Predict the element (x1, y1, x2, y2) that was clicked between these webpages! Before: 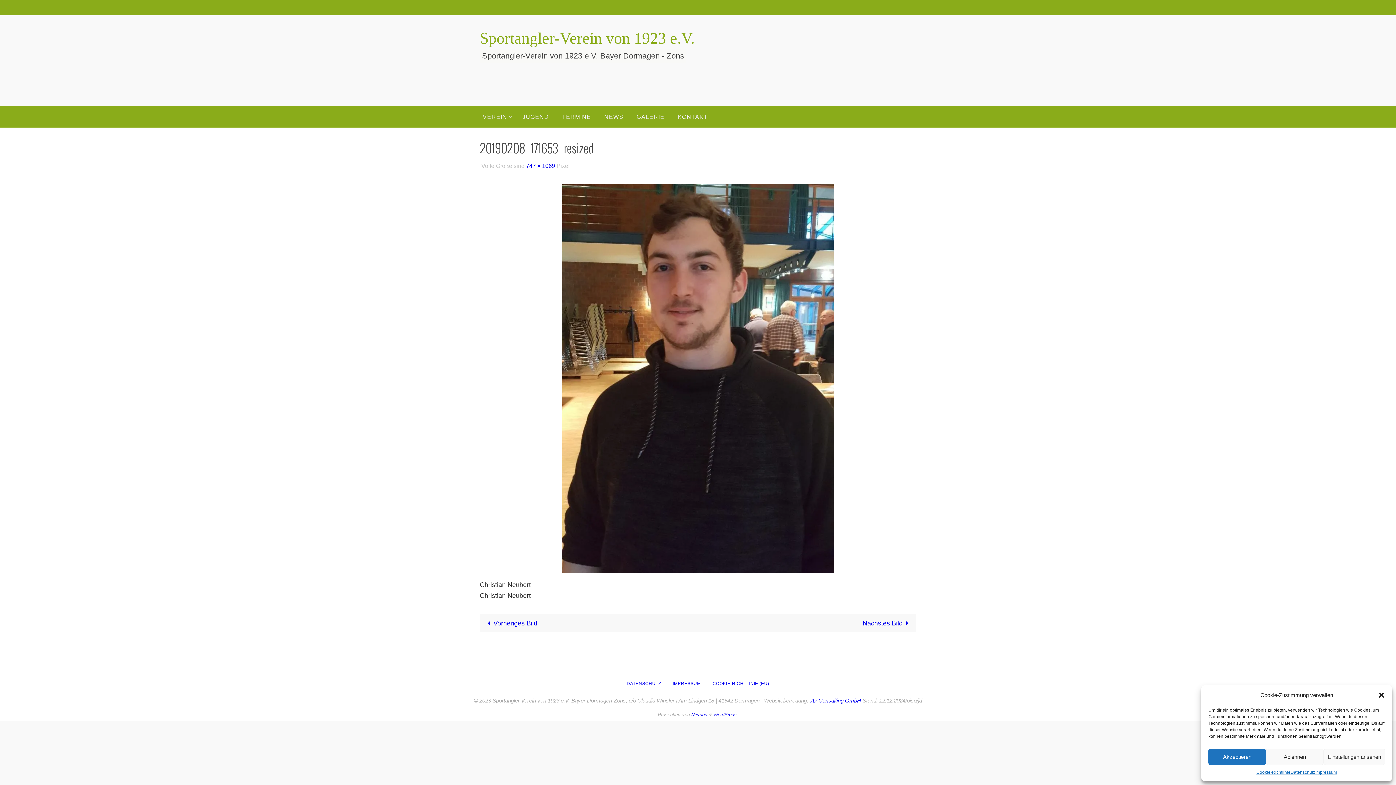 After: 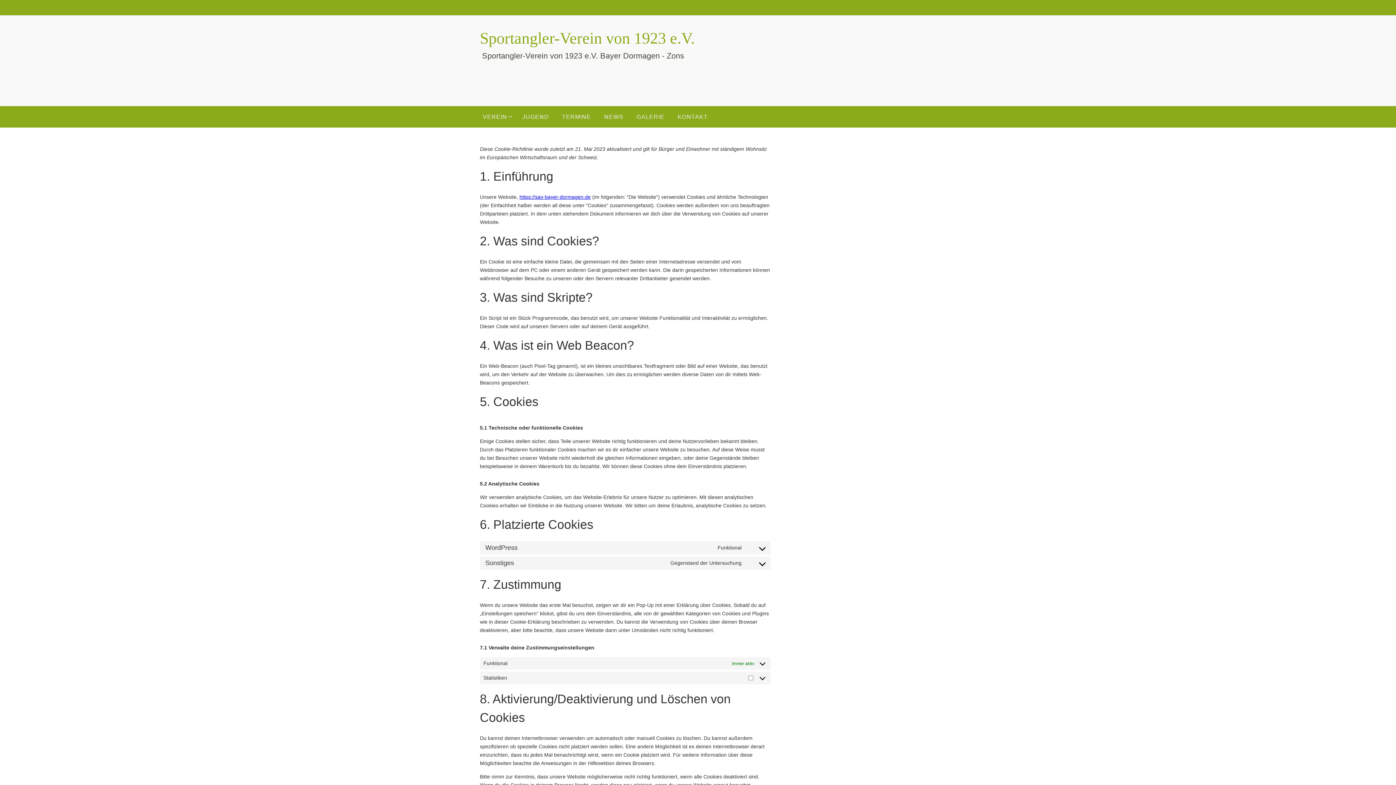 Action: label: COOKIE-RICHTLINIE (EU) bbox: (709, 678, 773, 689)